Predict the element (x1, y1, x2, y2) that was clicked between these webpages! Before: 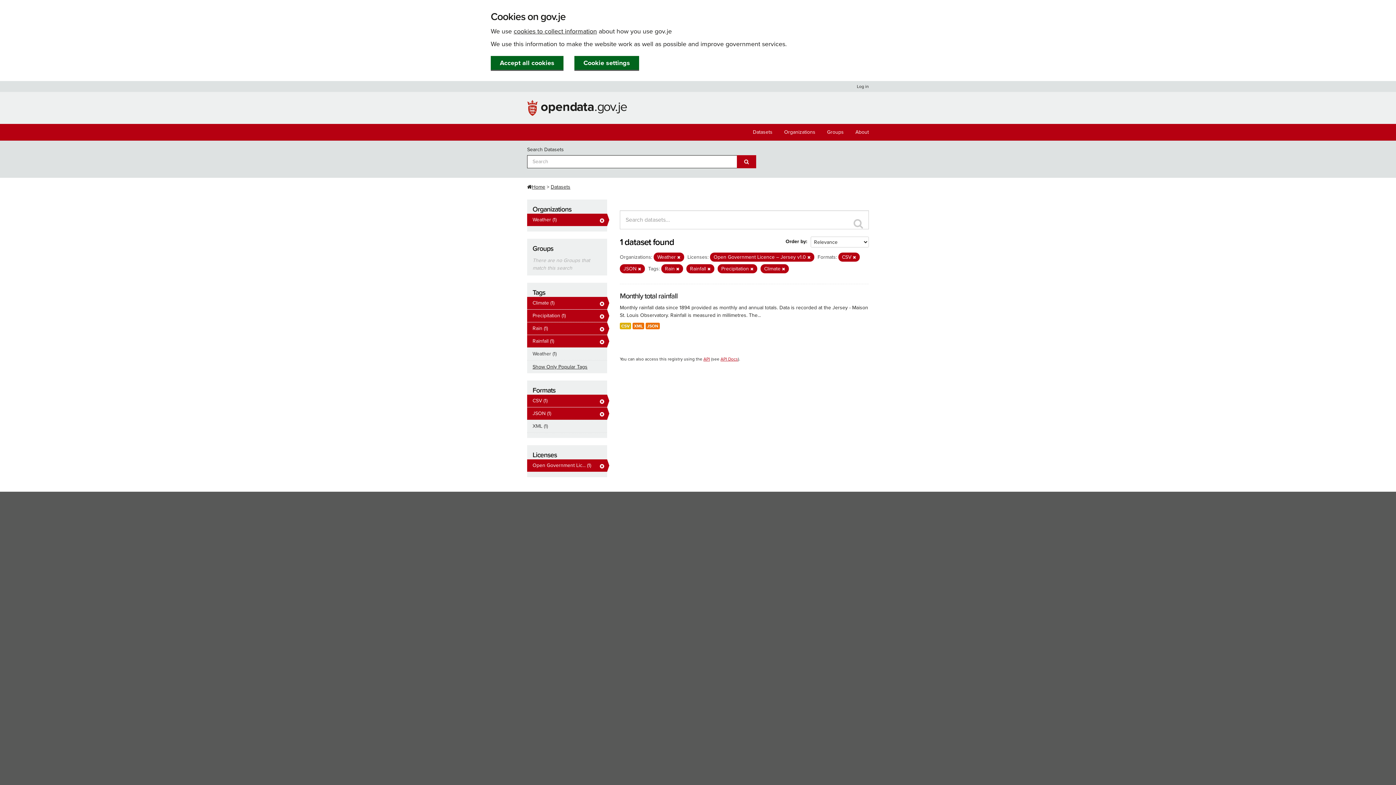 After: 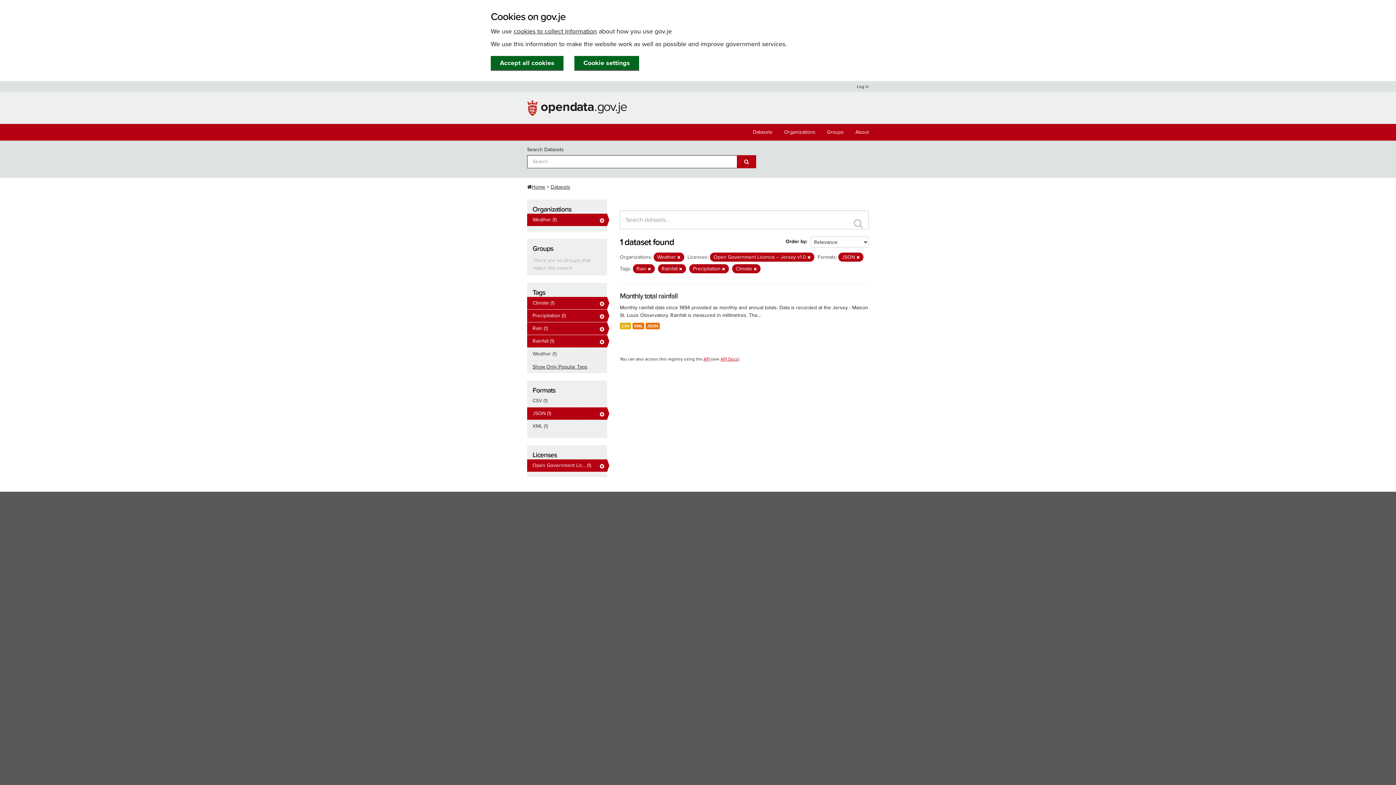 Action: label: CSV (1) bbox: (527, 394, 607, 407)